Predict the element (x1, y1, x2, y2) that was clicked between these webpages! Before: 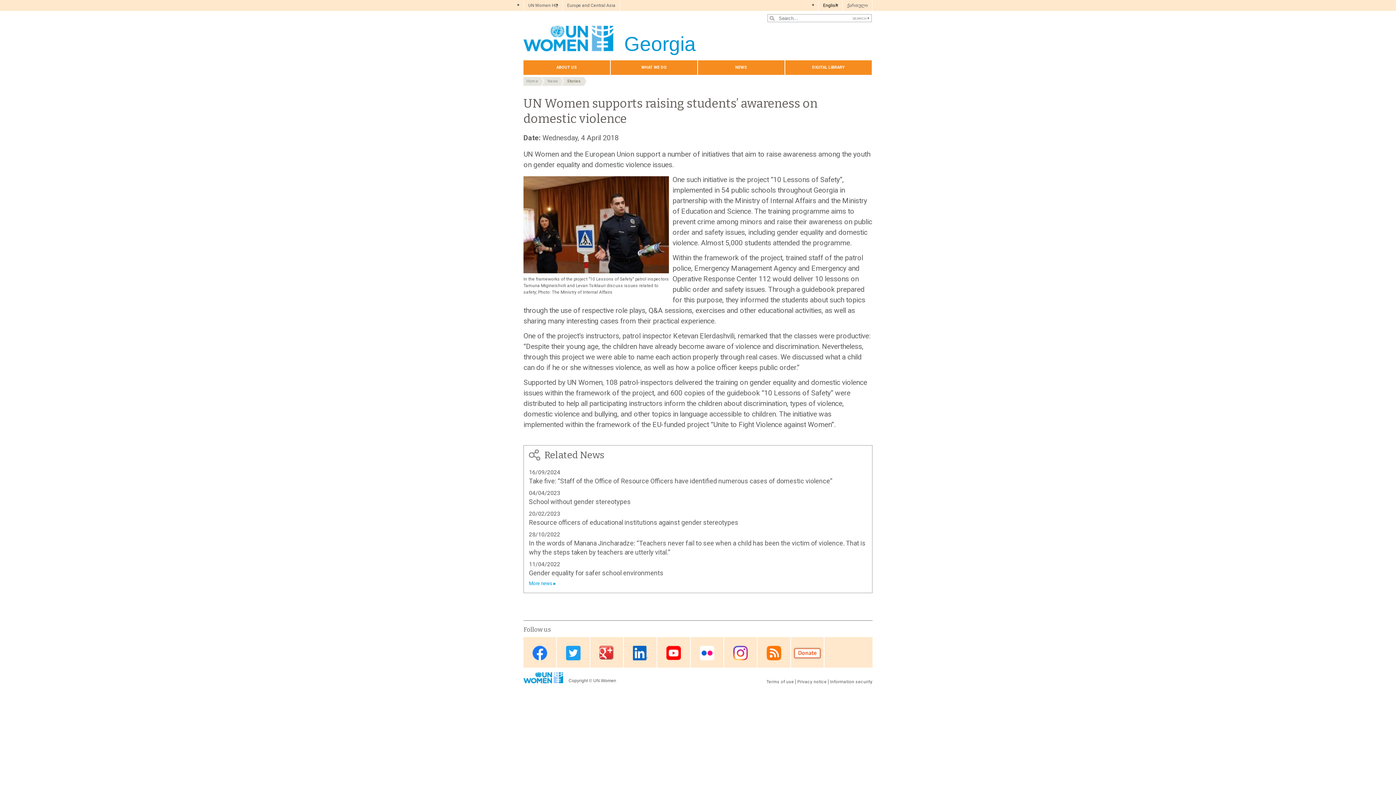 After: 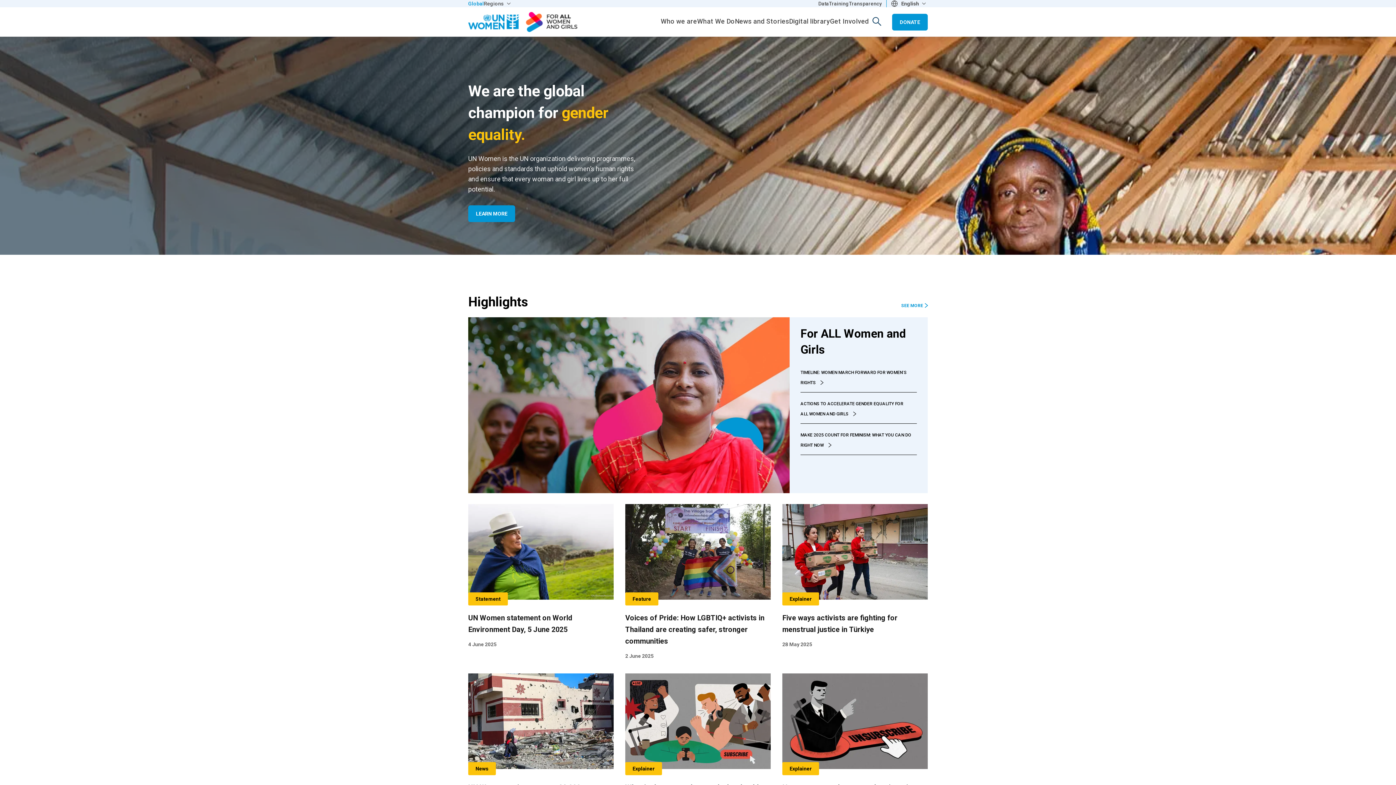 Action: bbox: (593, 678, 616, 683) label: UN Women